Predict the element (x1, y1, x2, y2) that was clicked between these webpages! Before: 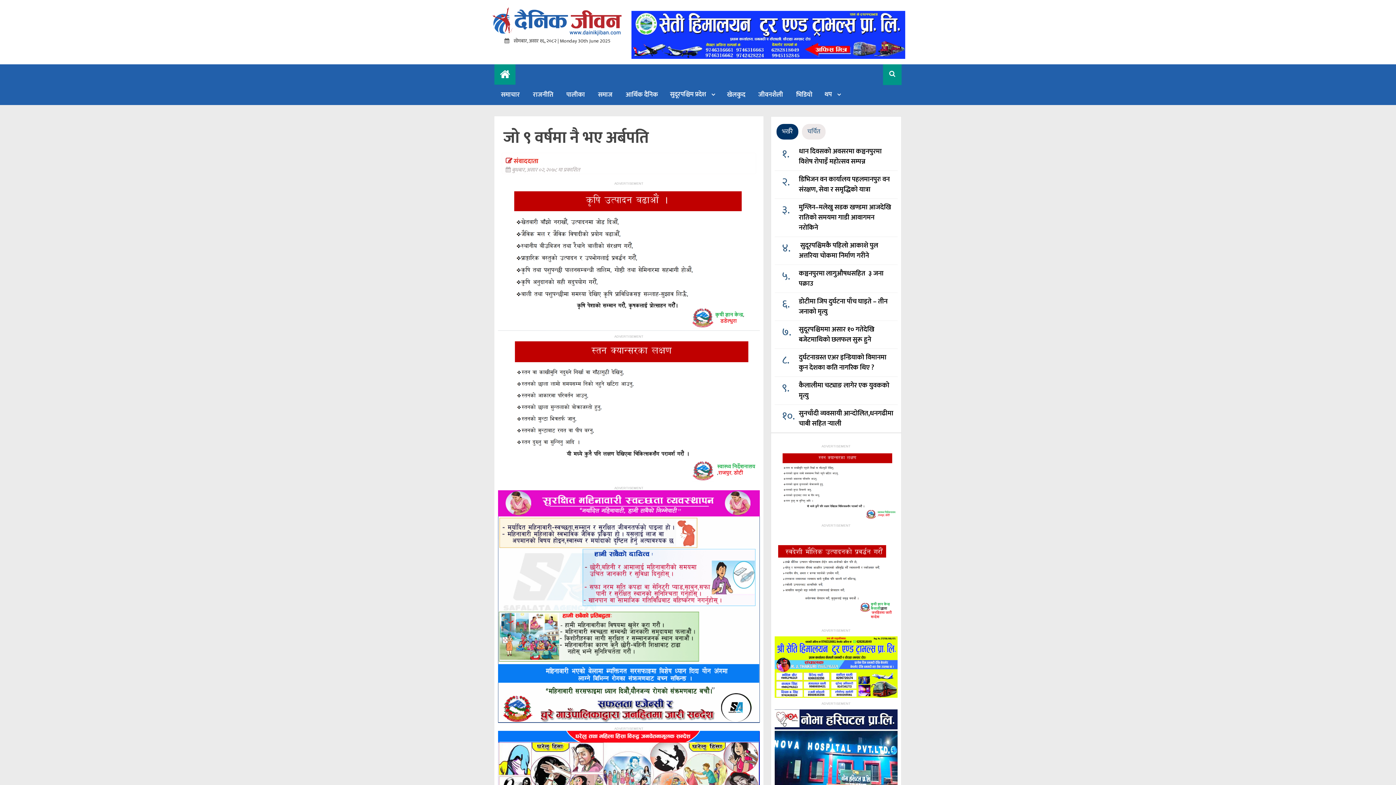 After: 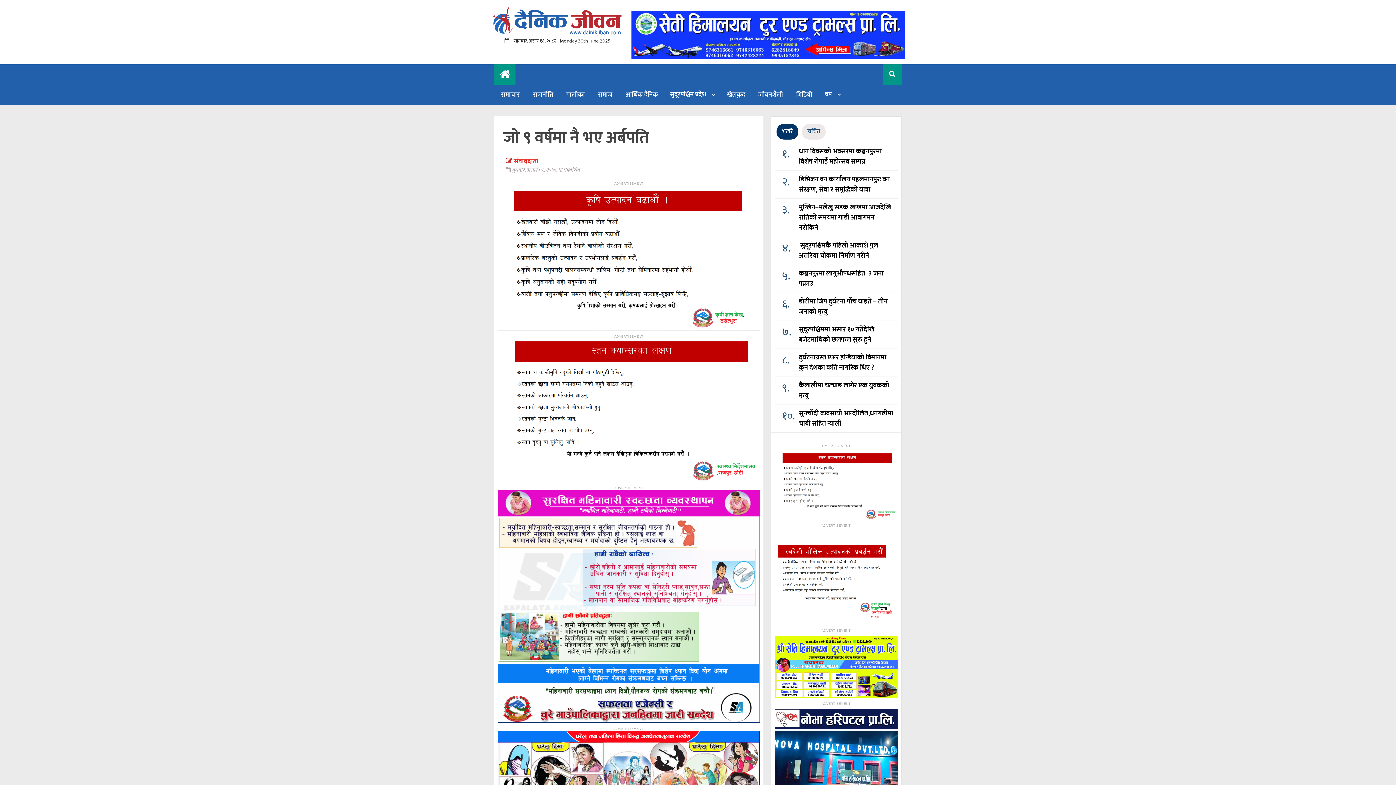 Action: bbox: (774, 452, 897, 519)